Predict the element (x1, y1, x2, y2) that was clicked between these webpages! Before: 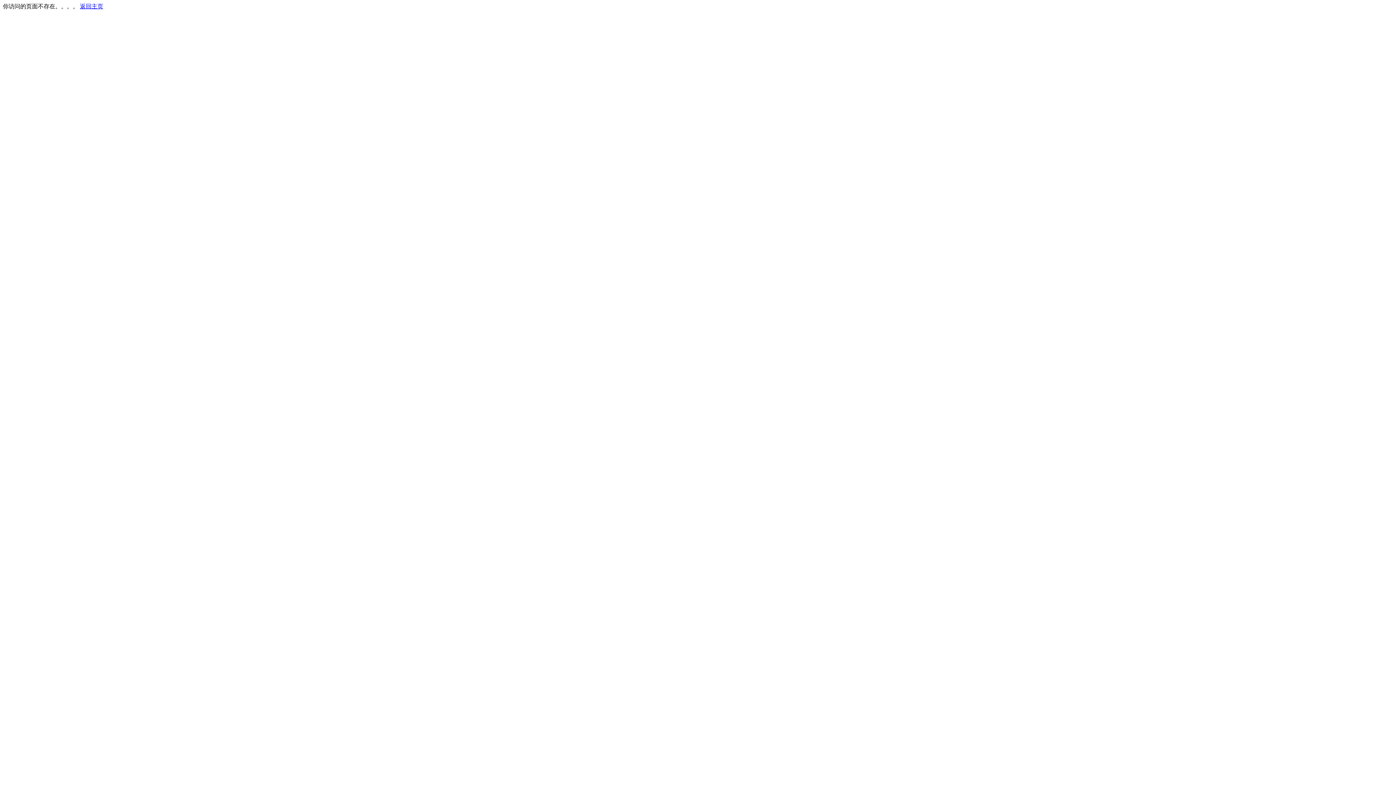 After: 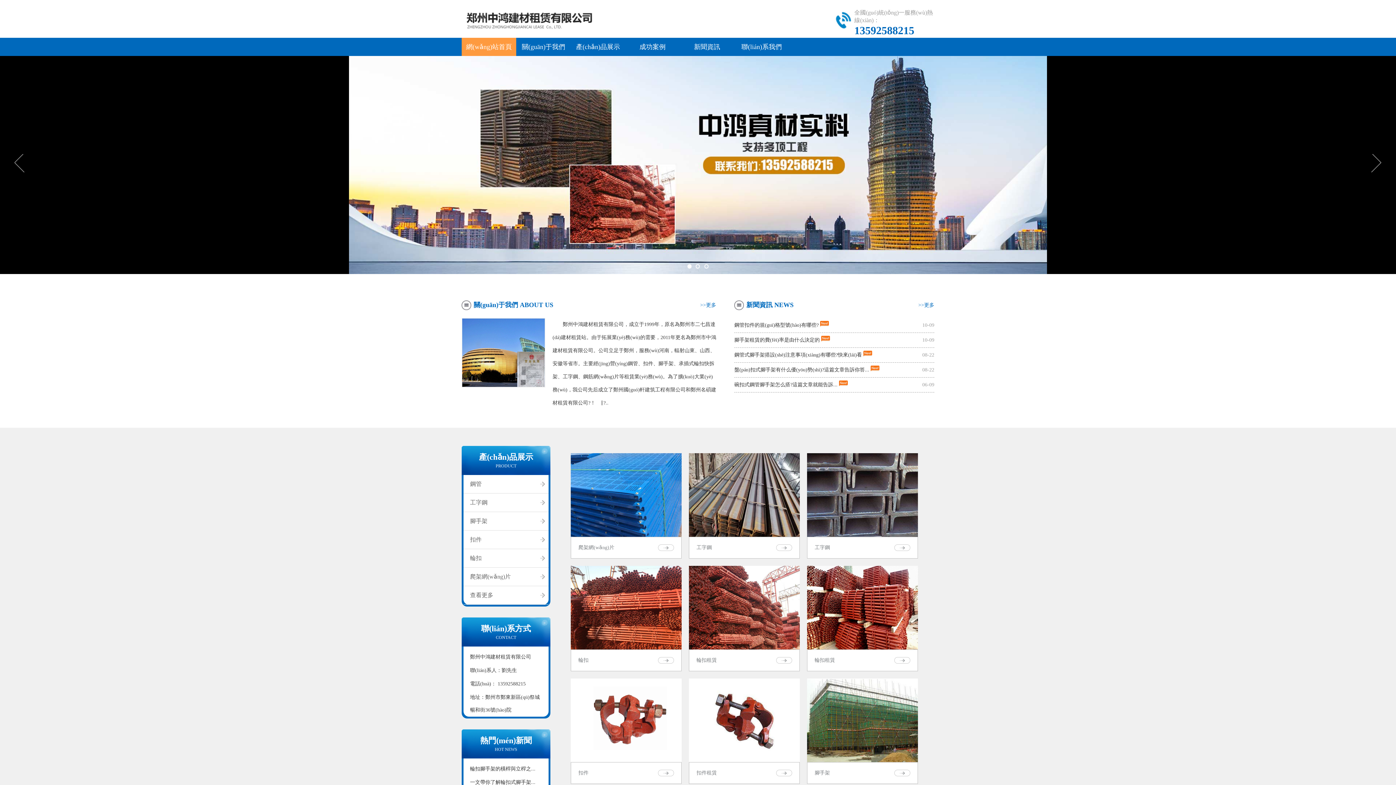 Action: bbox: (80, 3, 103, 9) label: 返回主页